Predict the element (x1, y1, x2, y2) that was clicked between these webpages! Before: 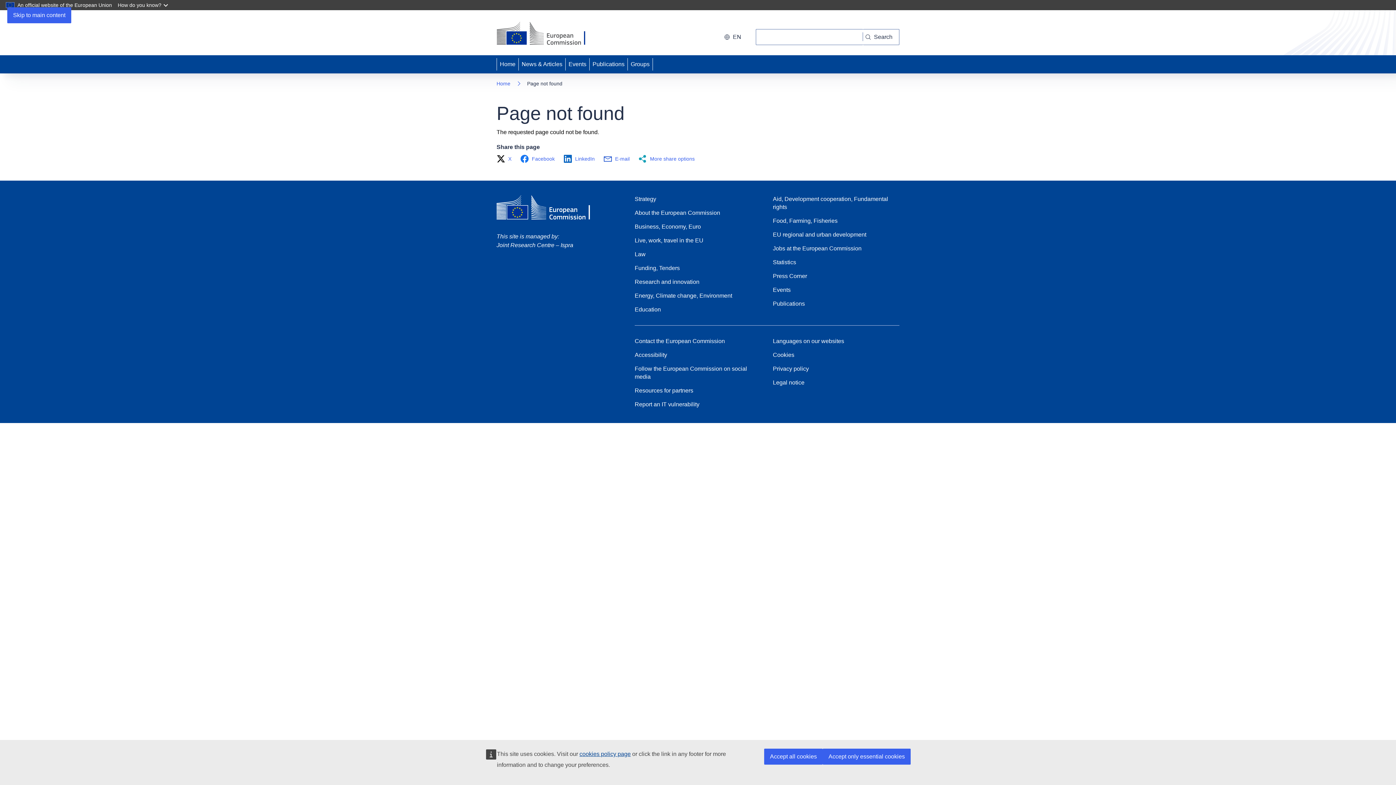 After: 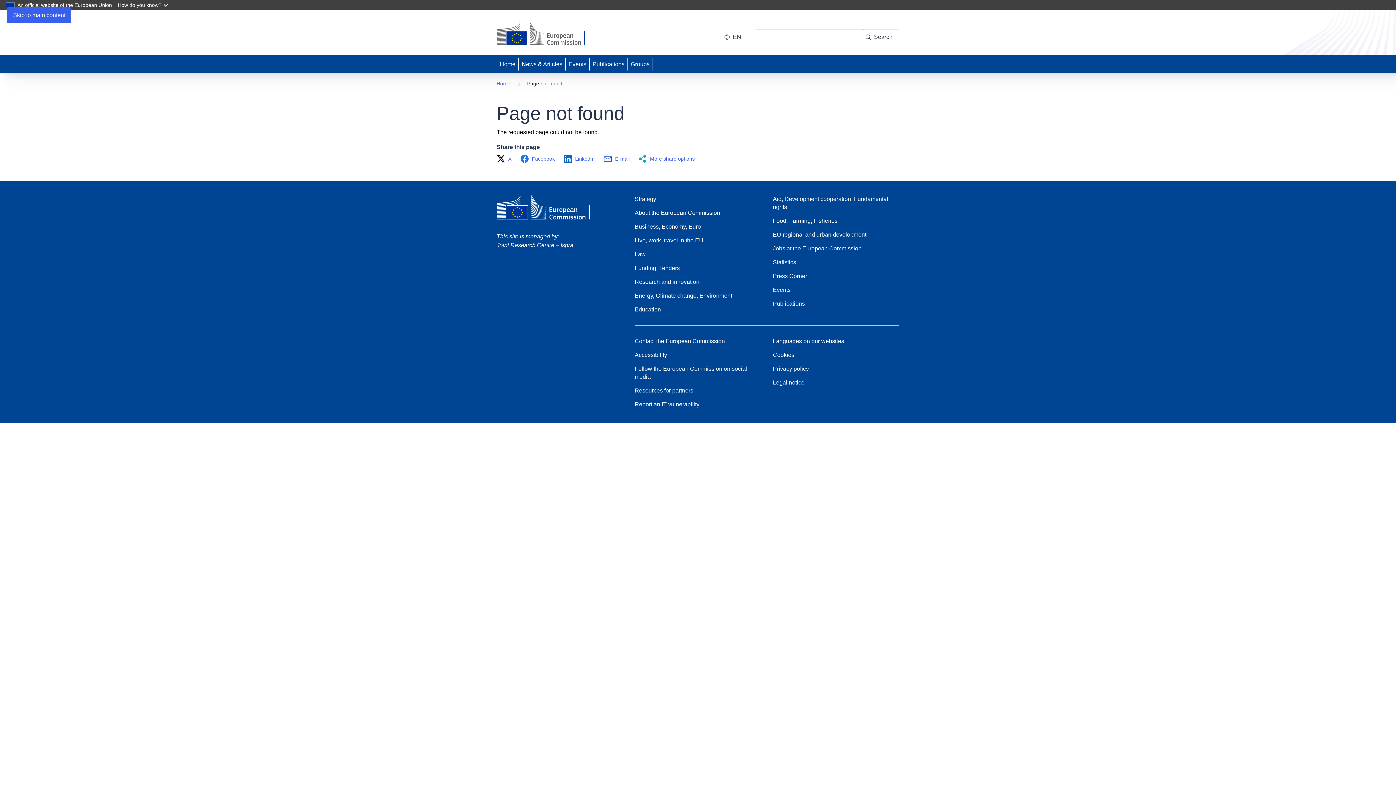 Action: label: Accept only essential cookies bbox: (822, 749, 910, 765)